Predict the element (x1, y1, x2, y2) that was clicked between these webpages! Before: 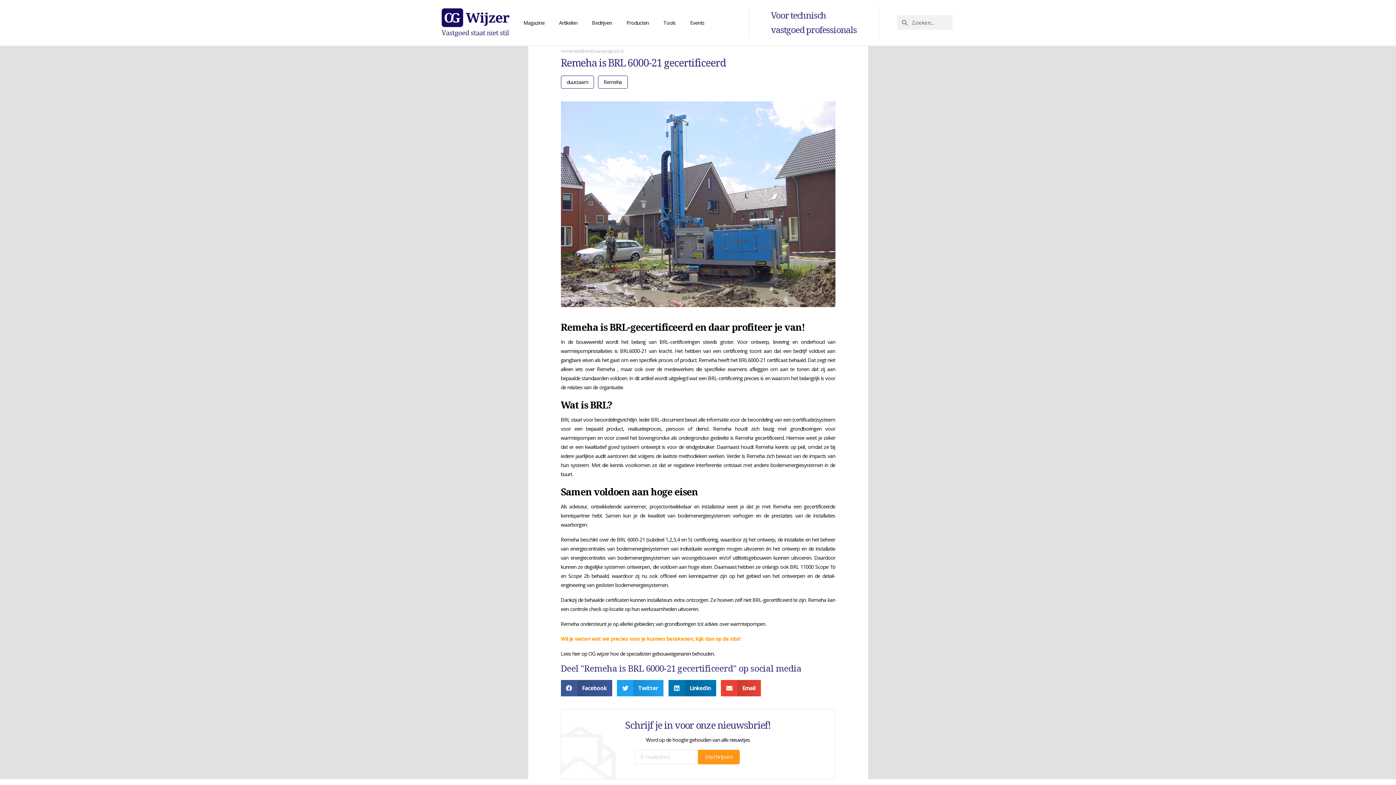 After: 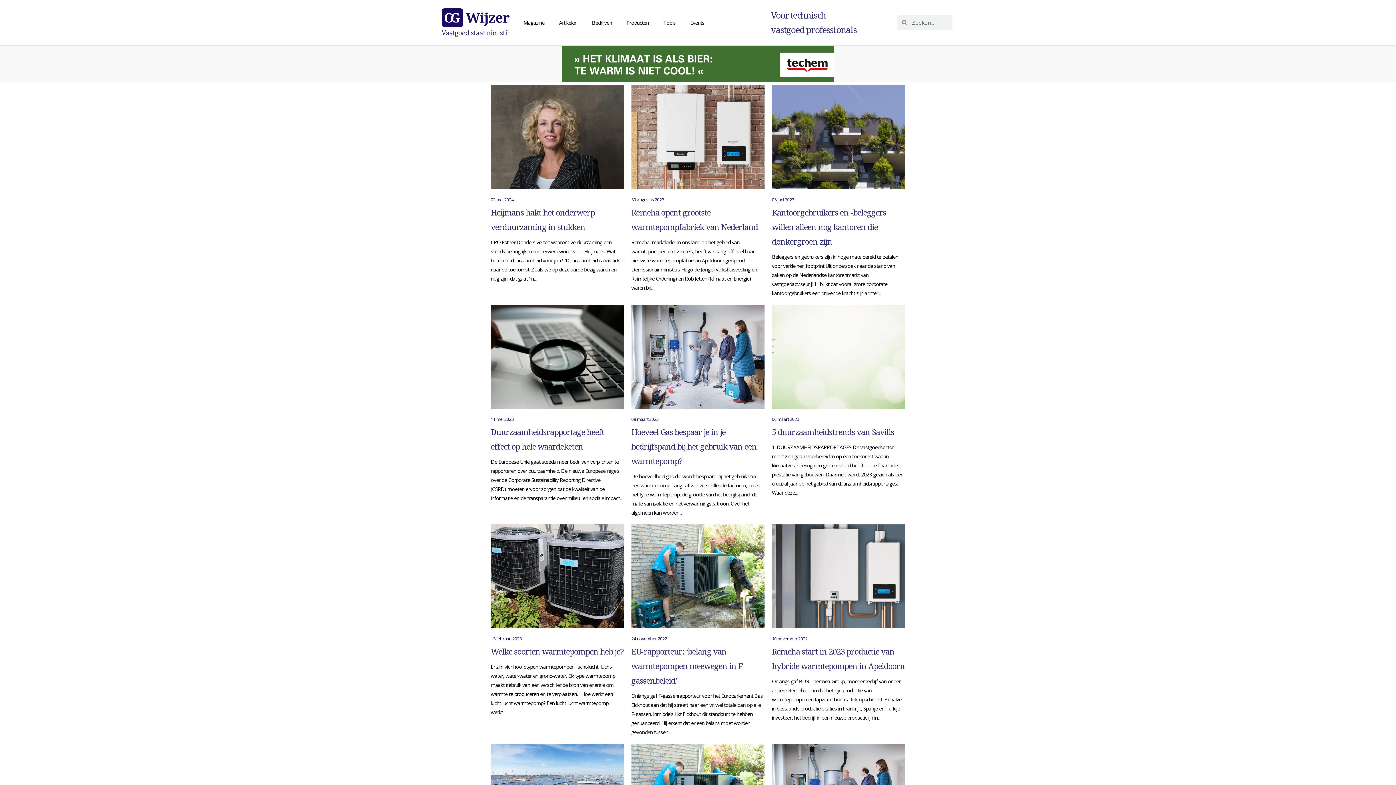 Action: bbox: (598, 75, 627, 88) label: Remeha